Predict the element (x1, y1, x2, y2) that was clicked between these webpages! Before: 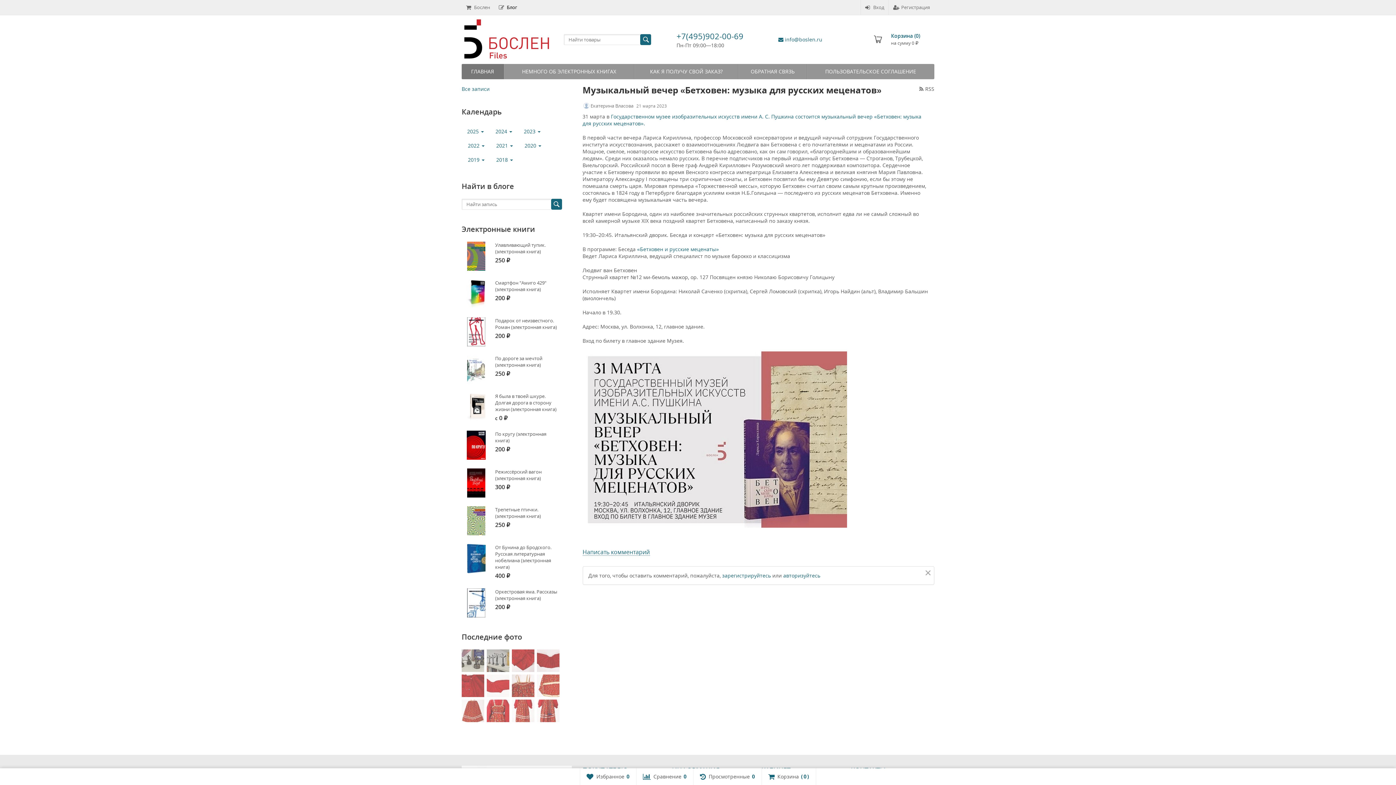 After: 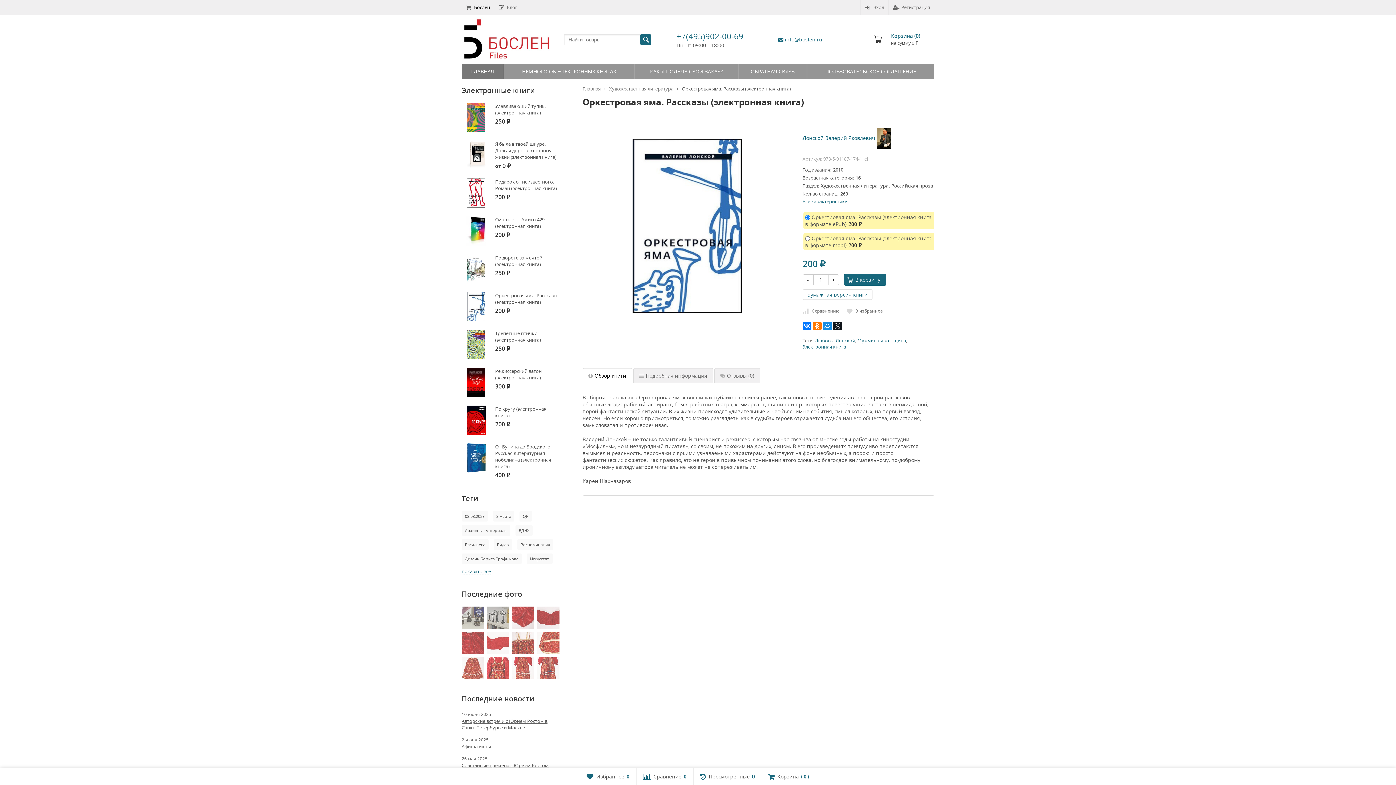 Action: label: Оркестровая яма. Рассказы (электронная книга)
200 ₽ bbox: (461, 588, 562, 617)